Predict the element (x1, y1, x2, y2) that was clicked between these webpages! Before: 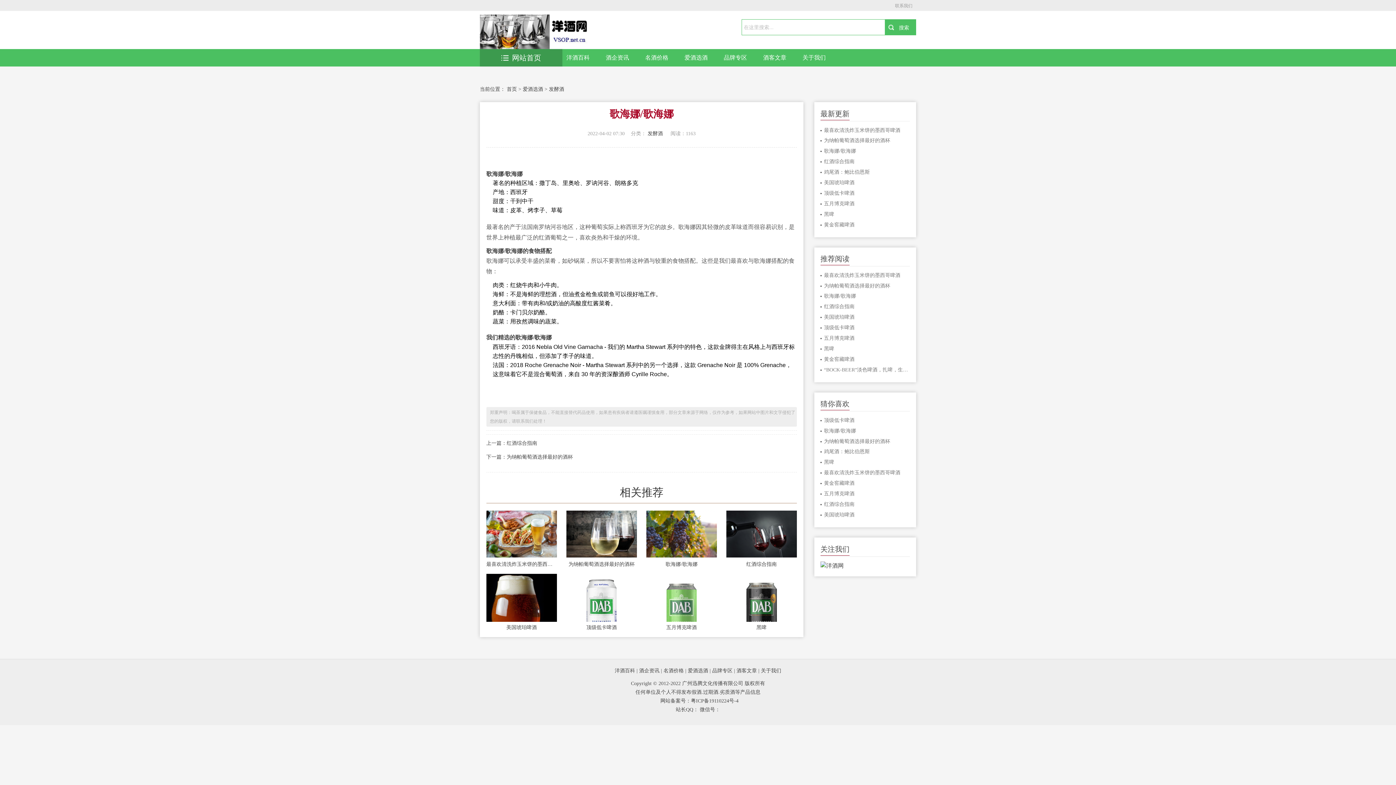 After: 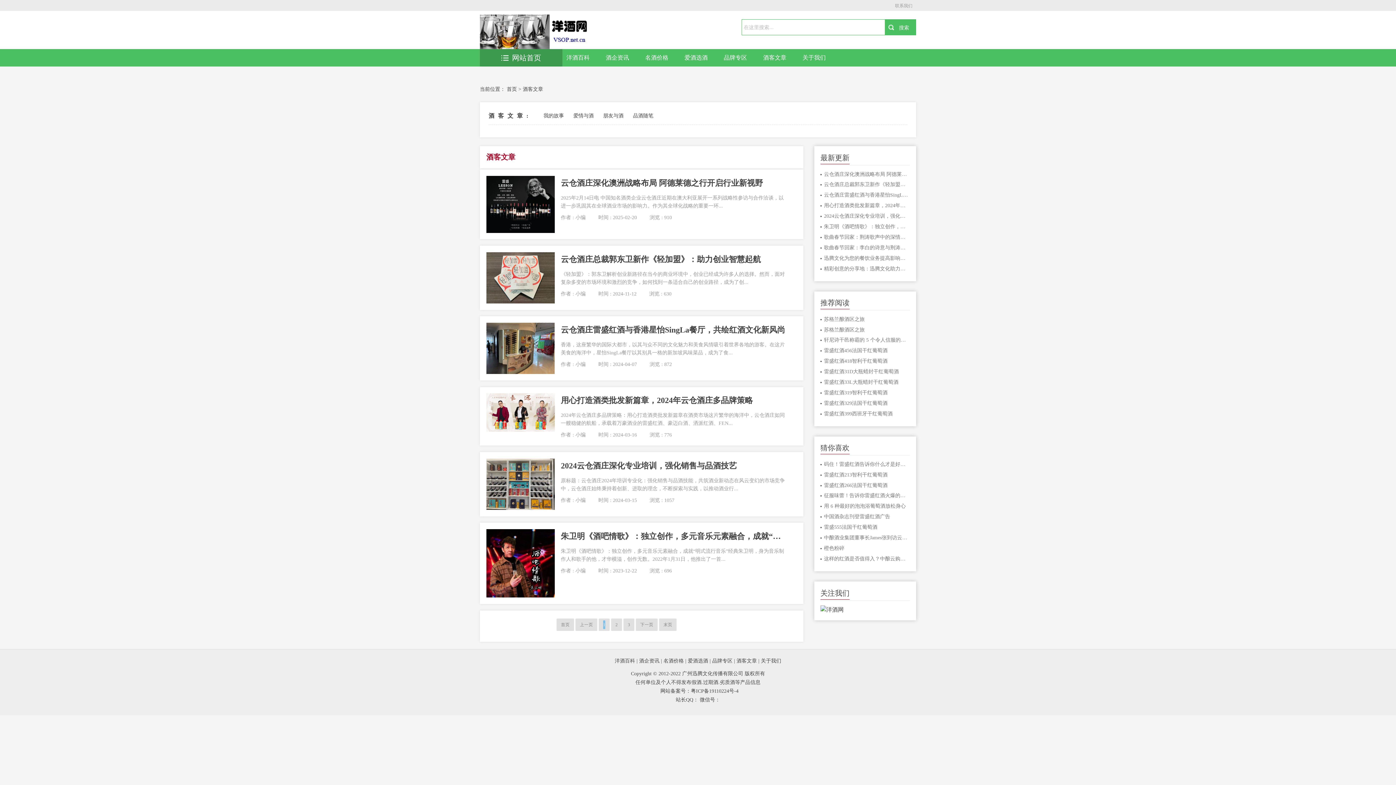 Action: label: 酒客文章 bbox: (755, 49, 794, 66)